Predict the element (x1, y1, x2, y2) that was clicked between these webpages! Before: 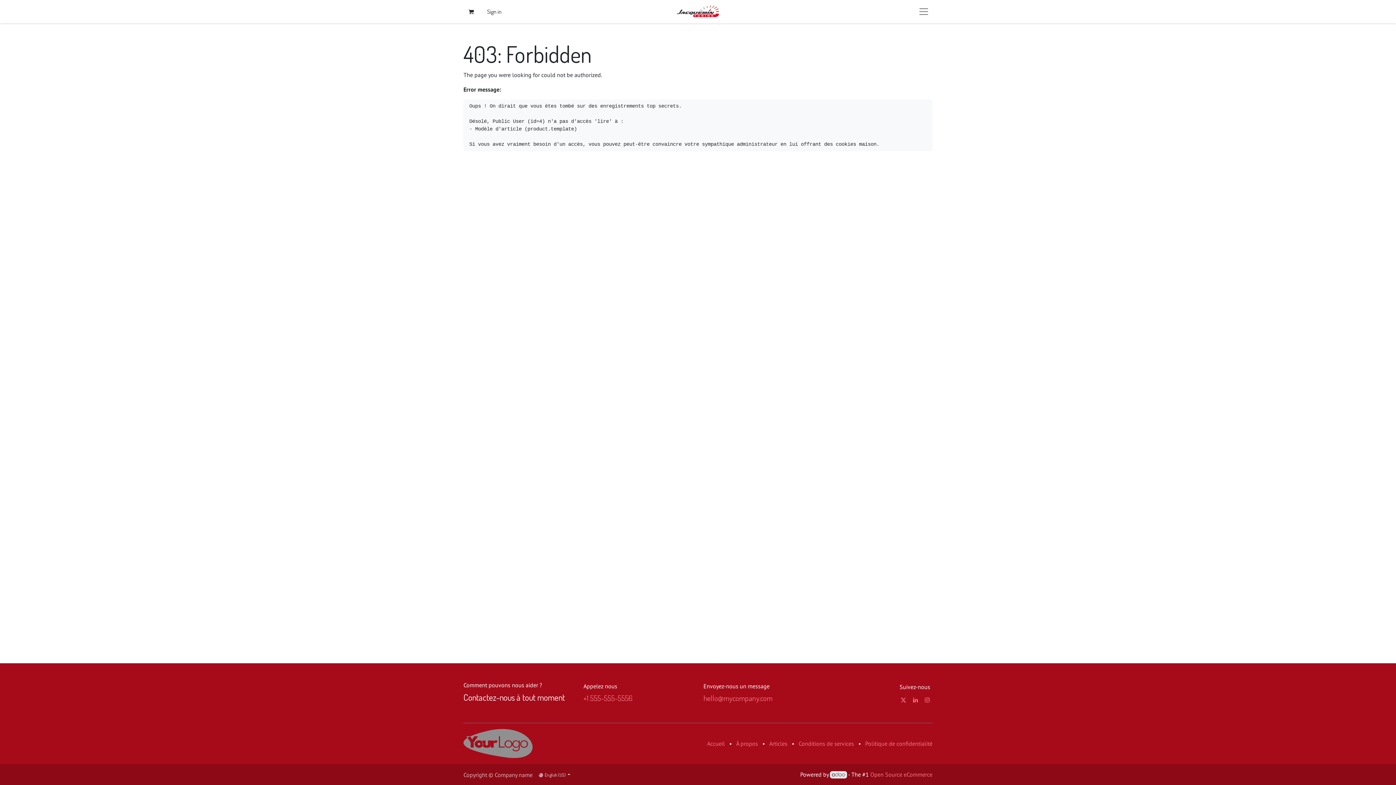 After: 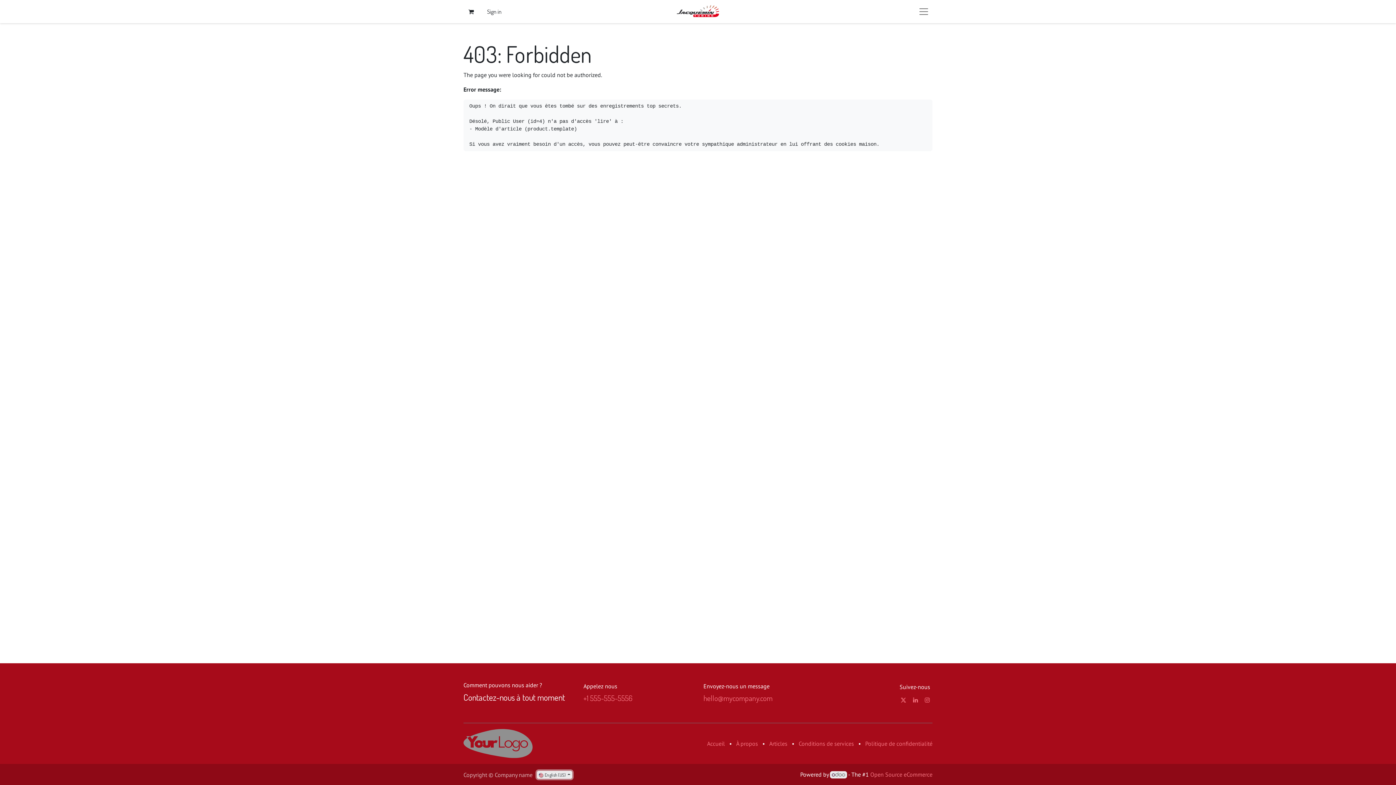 Action: label:  English (US)  bbox: (537, 771, 572, 779)